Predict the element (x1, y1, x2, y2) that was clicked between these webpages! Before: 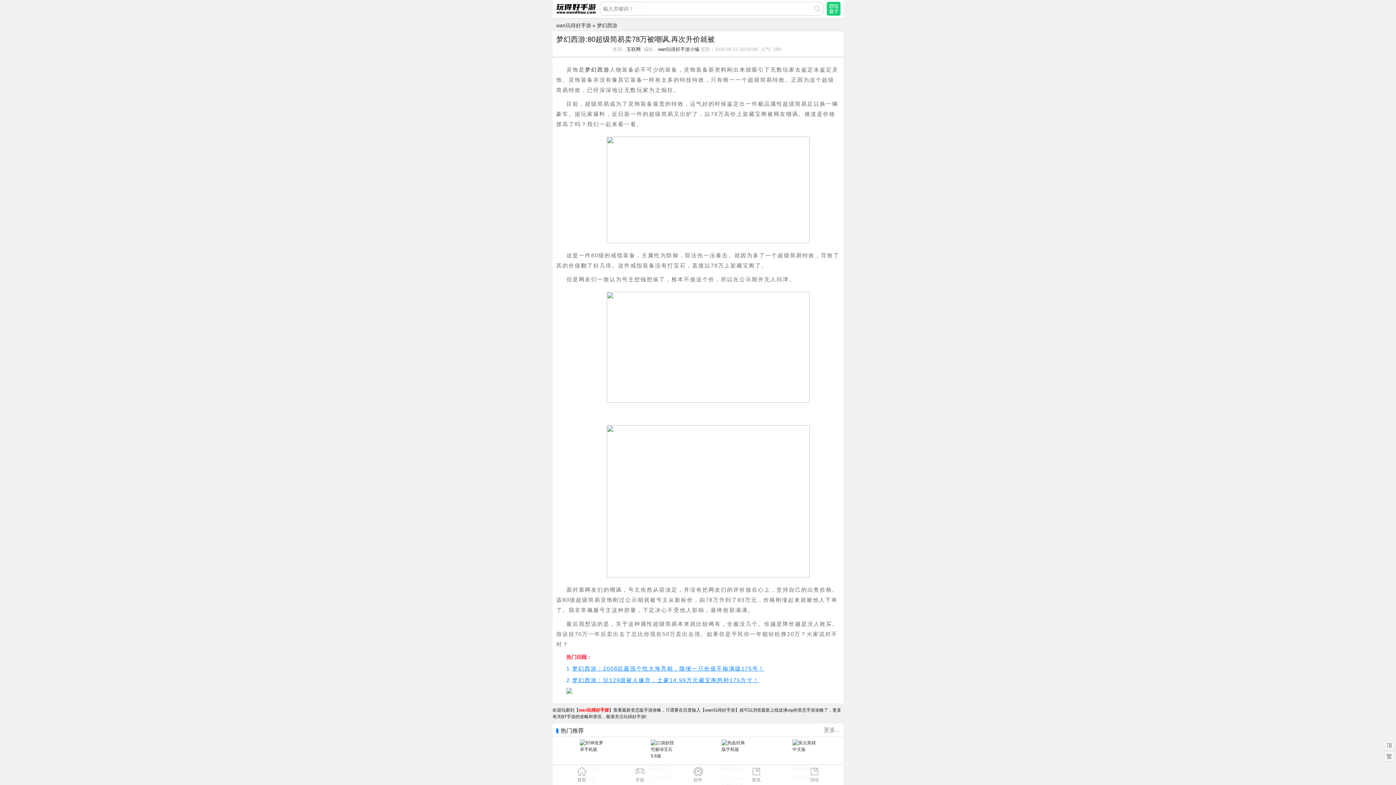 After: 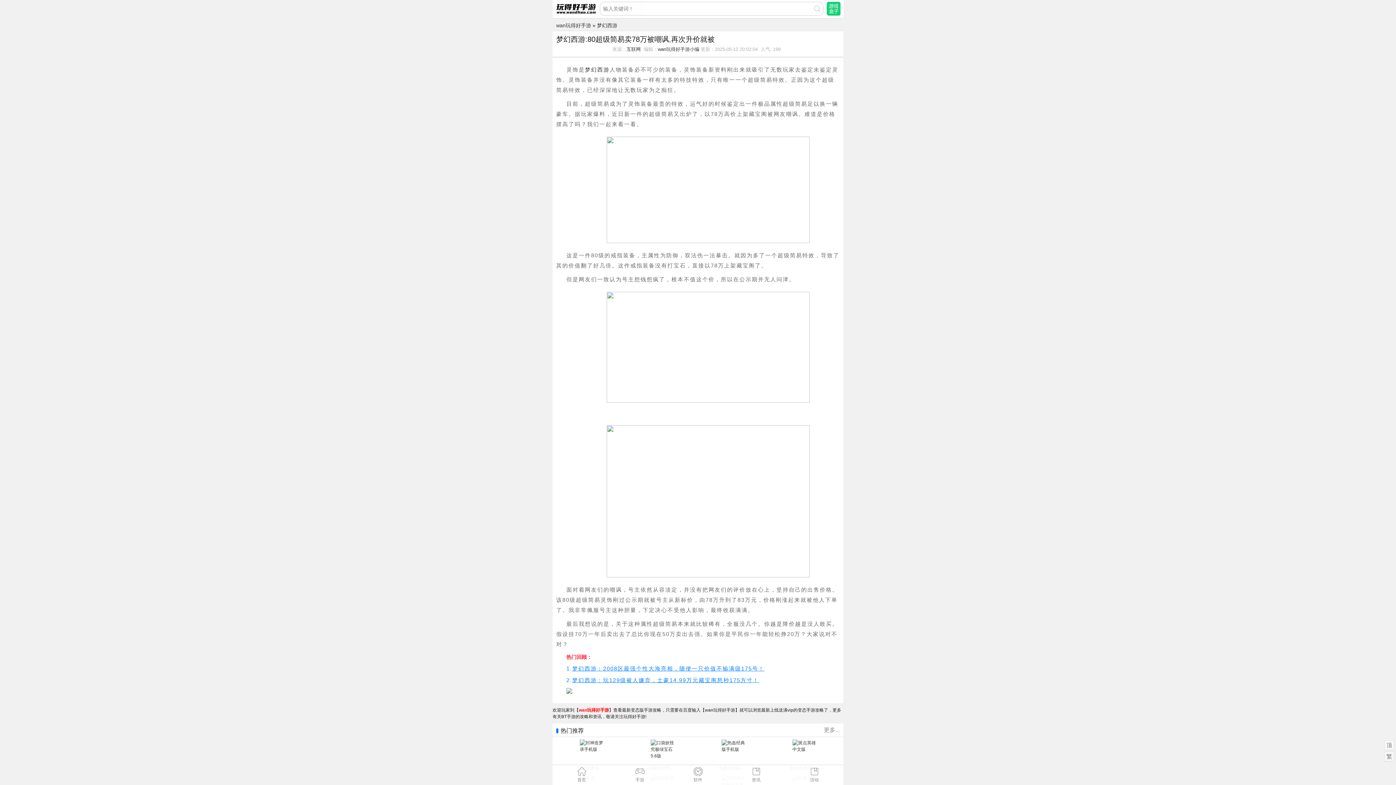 Action: bbox: (585, 66, 609, 72) label: 梦幻西游